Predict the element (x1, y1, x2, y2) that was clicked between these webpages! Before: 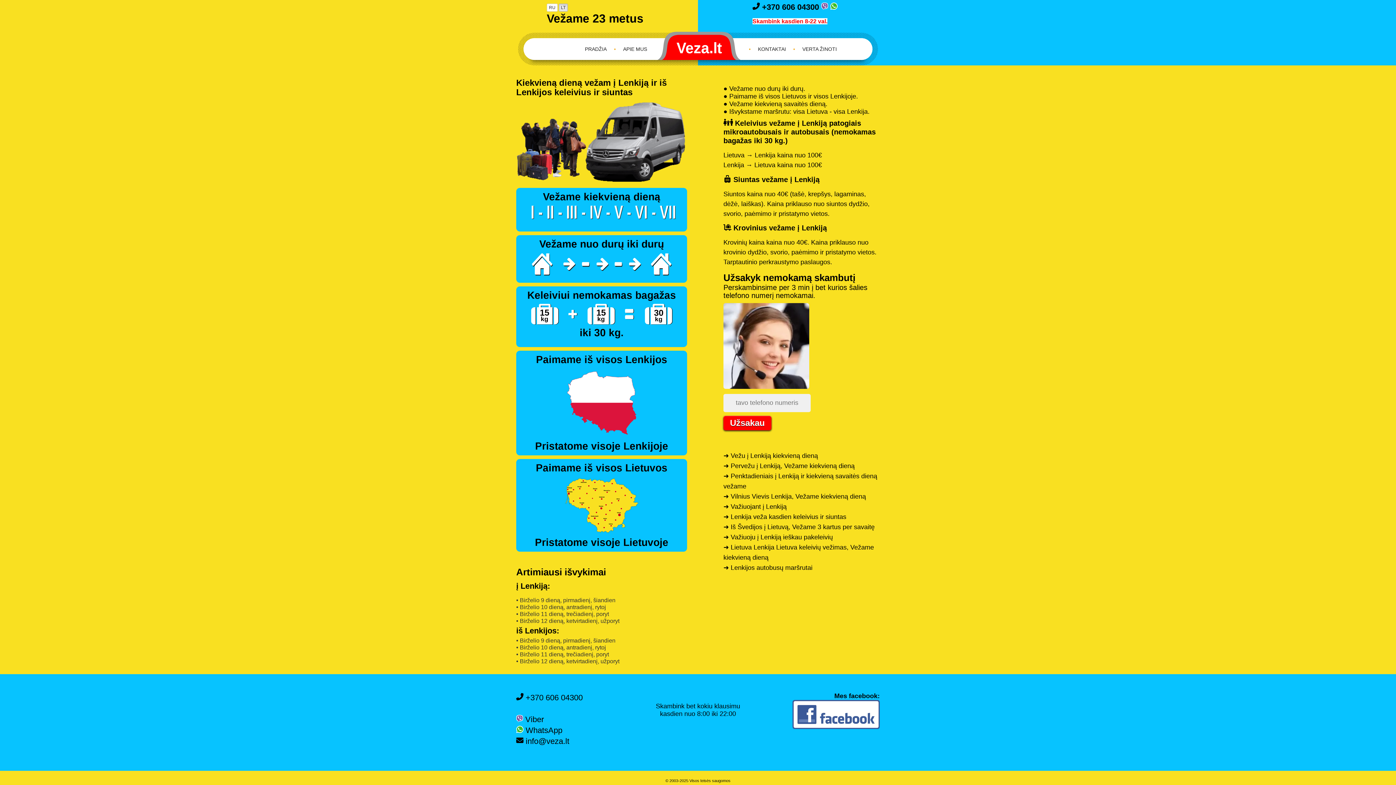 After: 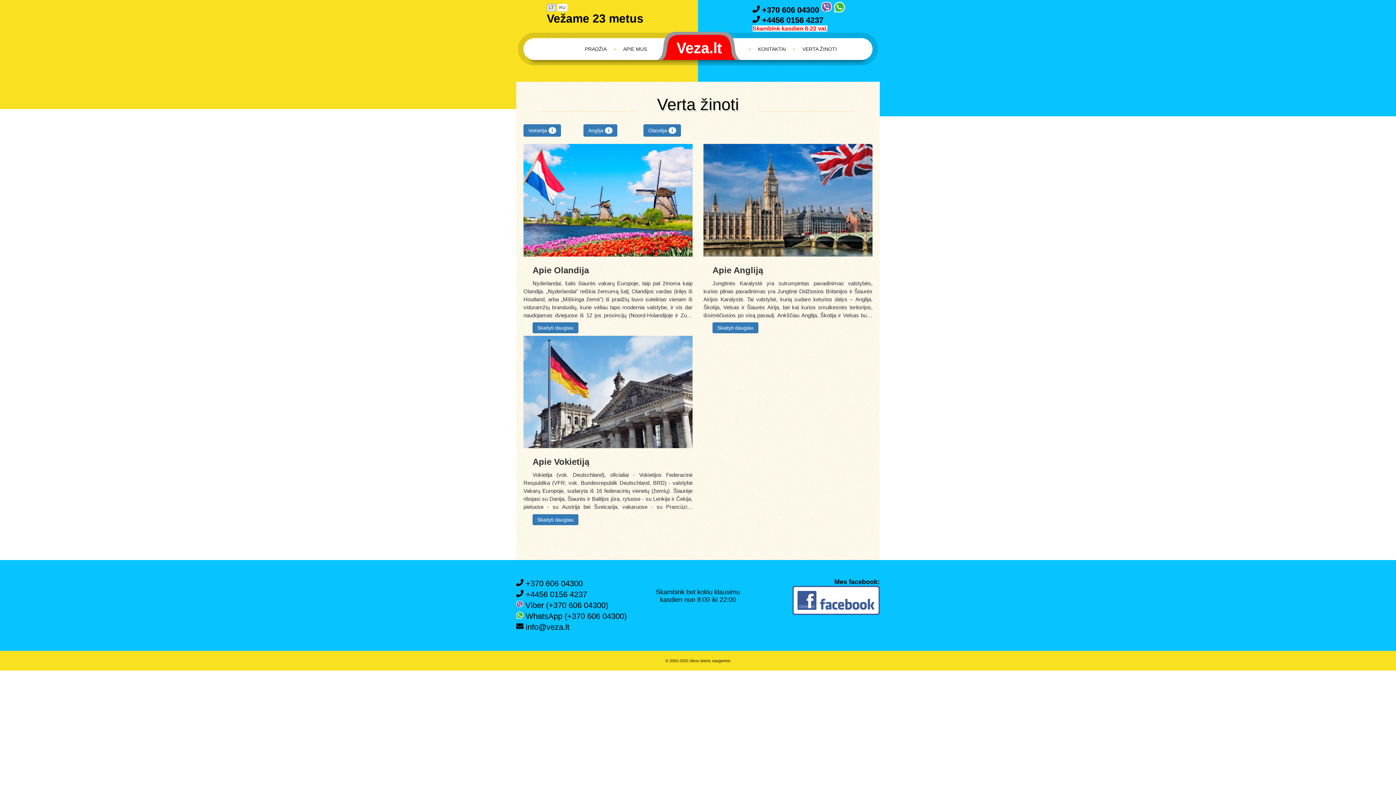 Action: bbox: (802, 38, 837, 60) label: VERTA ŽINOTI